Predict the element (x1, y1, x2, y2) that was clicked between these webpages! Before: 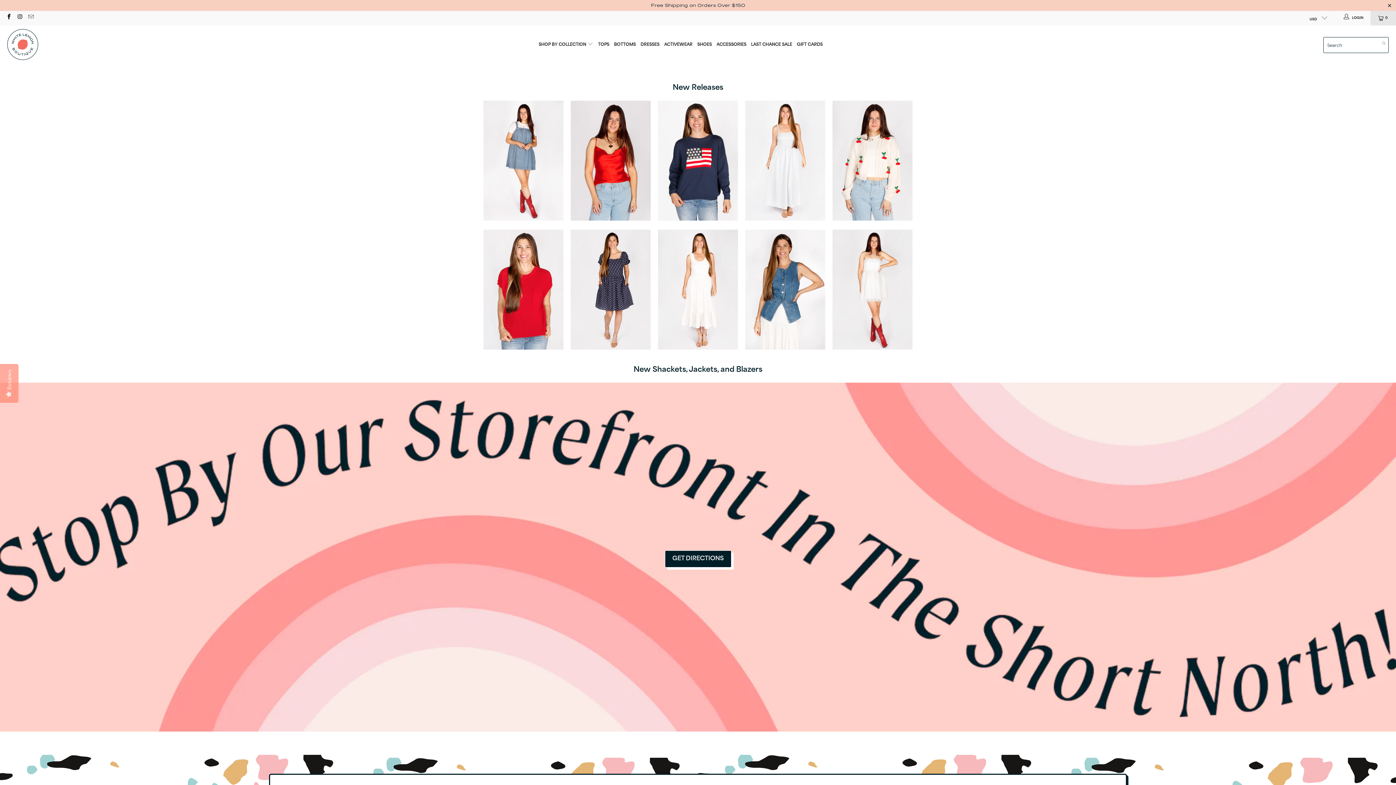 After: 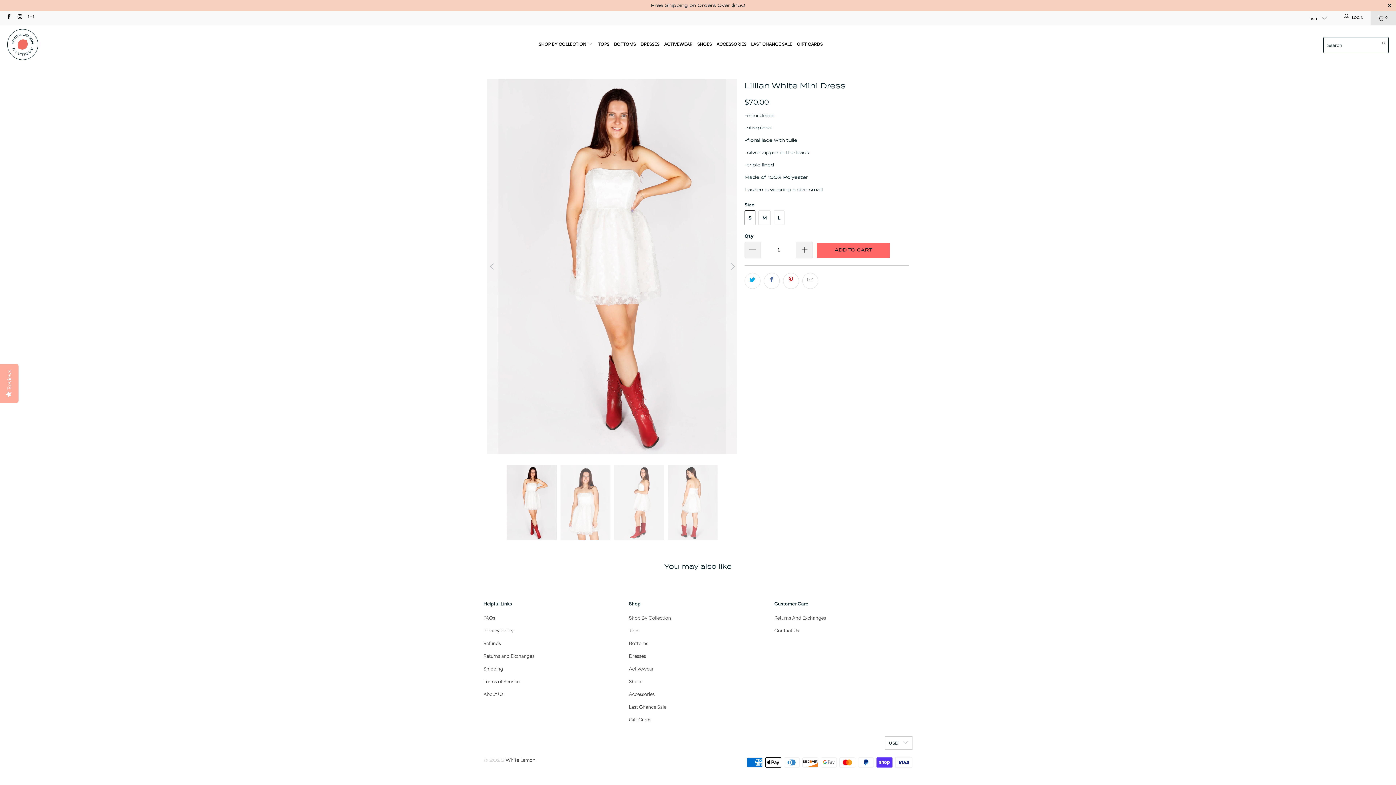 Action: bbox: (832, 229, 912, 349) label: Lillian White Mini Dress